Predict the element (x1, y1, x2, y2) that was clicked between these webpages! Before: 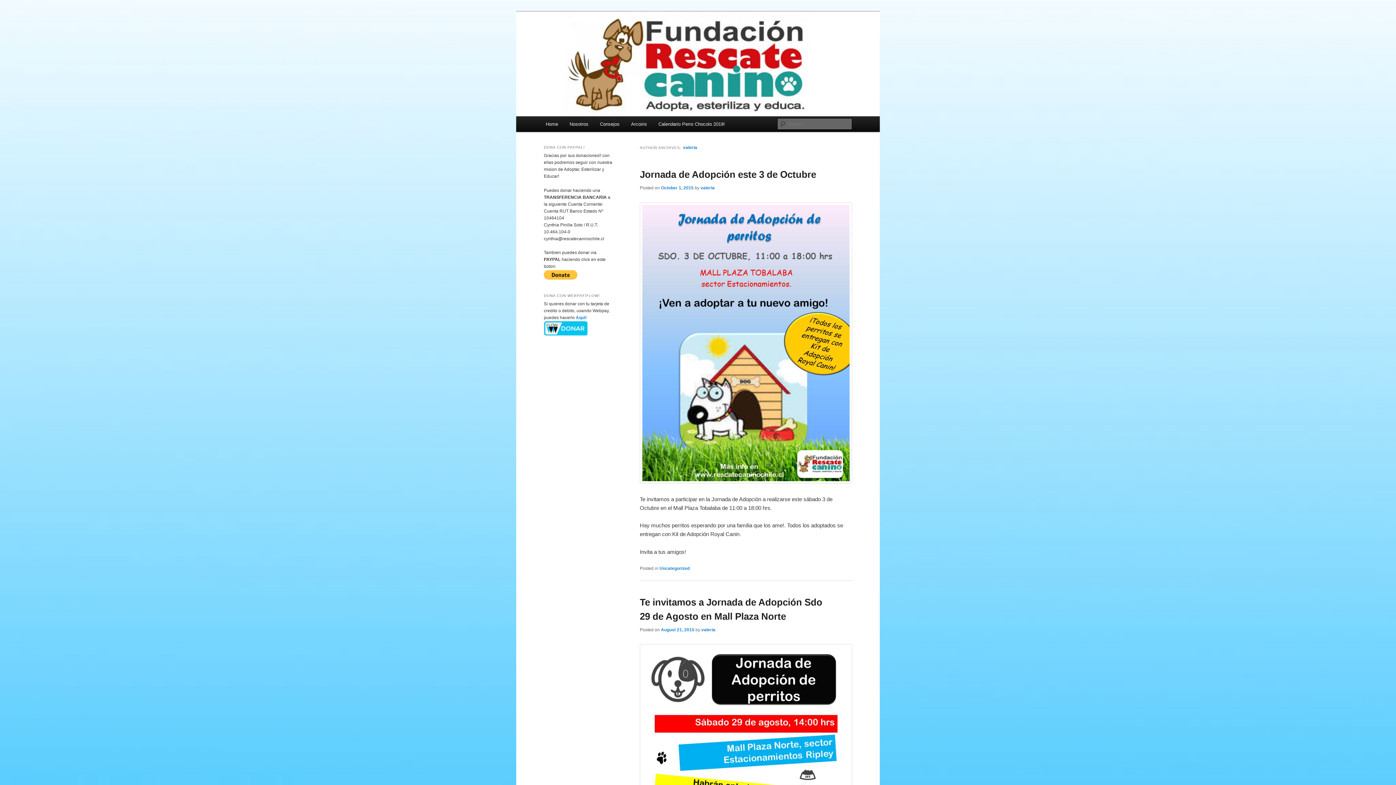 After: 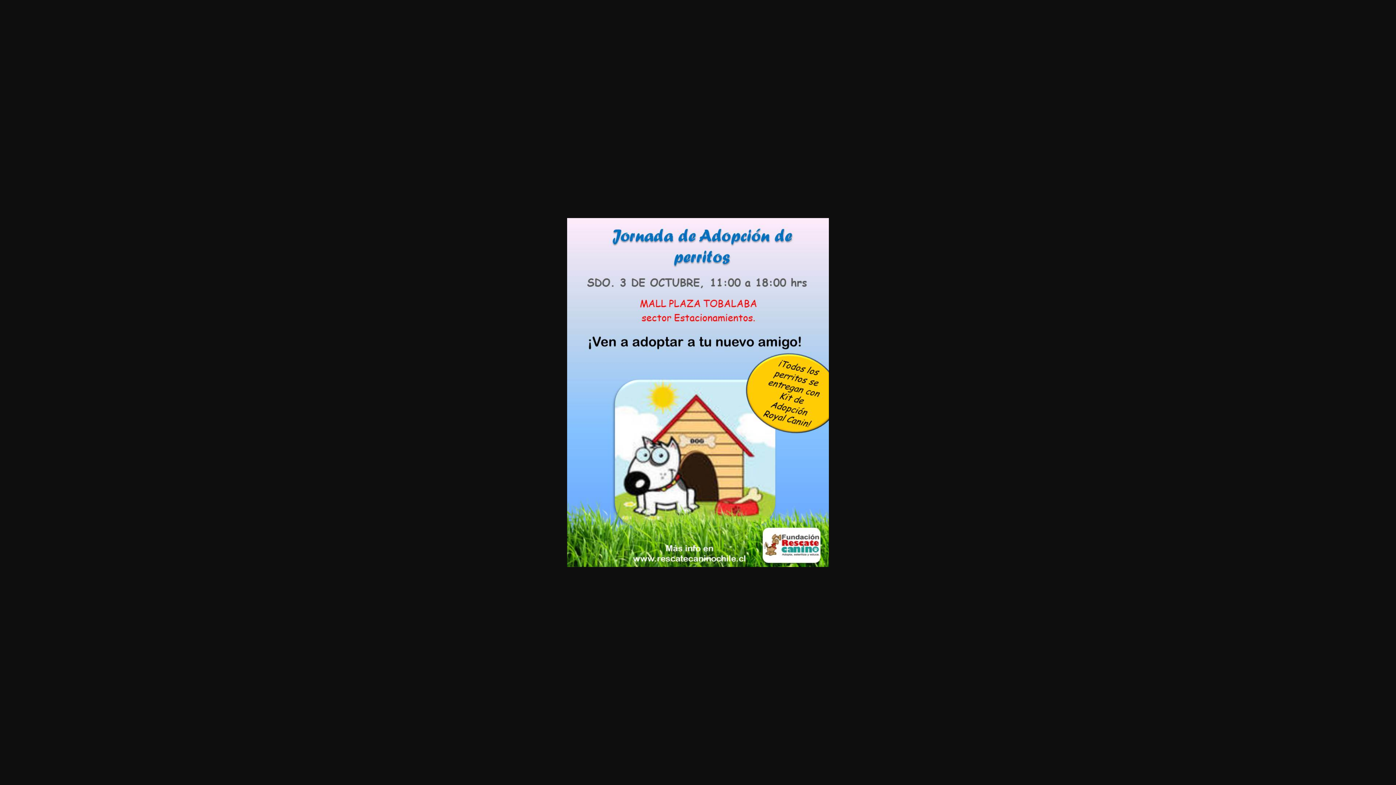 Action: bbox: (640, 478, 852, 484)